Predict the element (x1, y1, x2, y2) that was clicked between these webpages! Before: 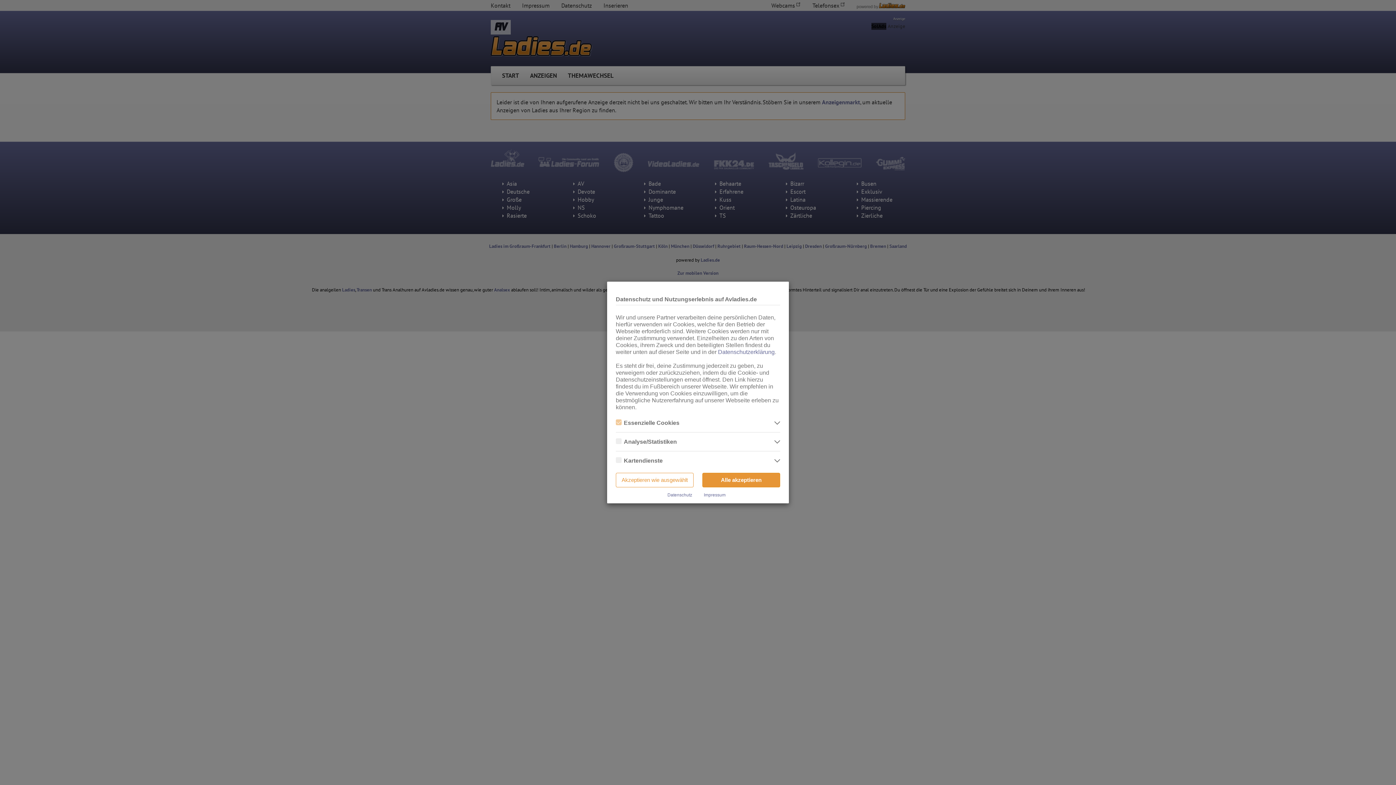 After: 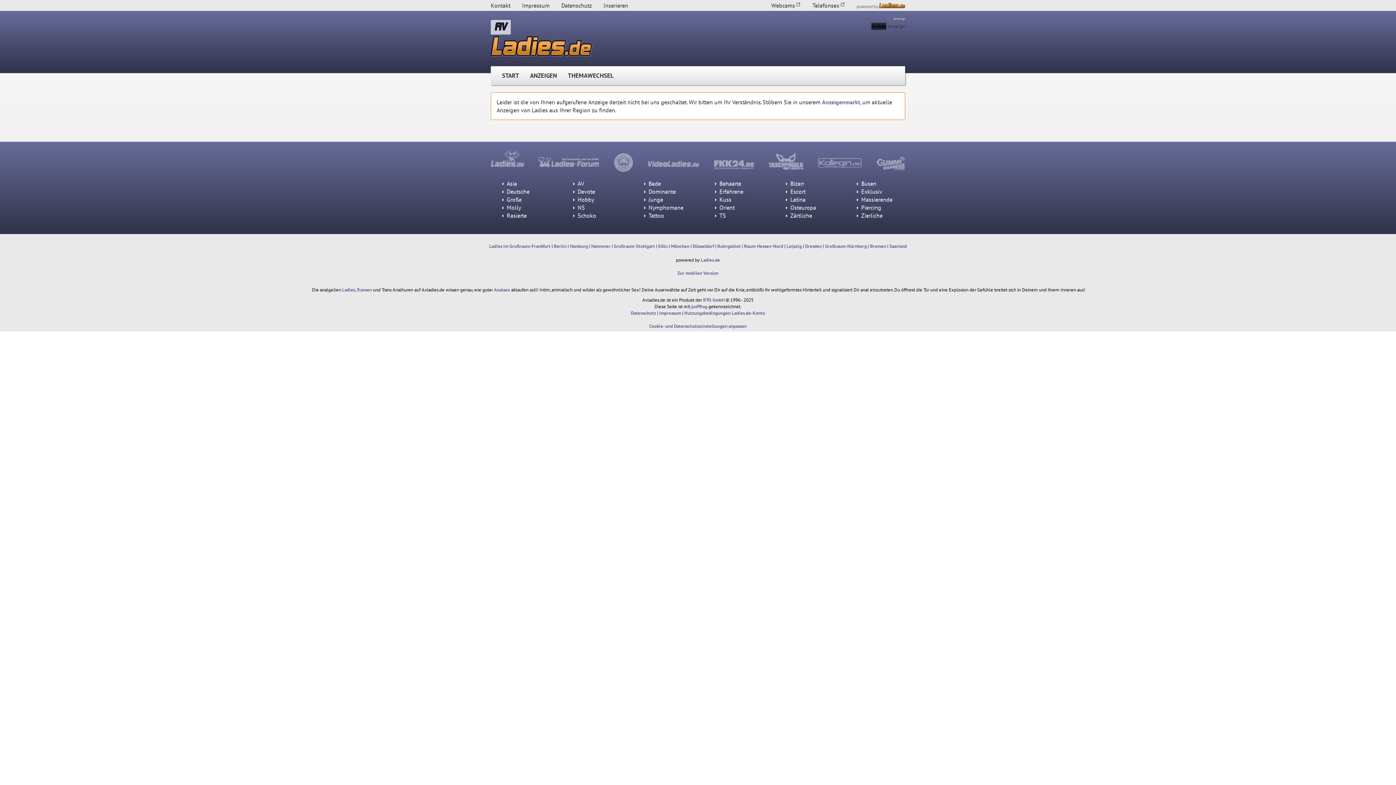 Action: label: Akzeptieren wie ausgewählt bbox: (616, 473, 693, 487)